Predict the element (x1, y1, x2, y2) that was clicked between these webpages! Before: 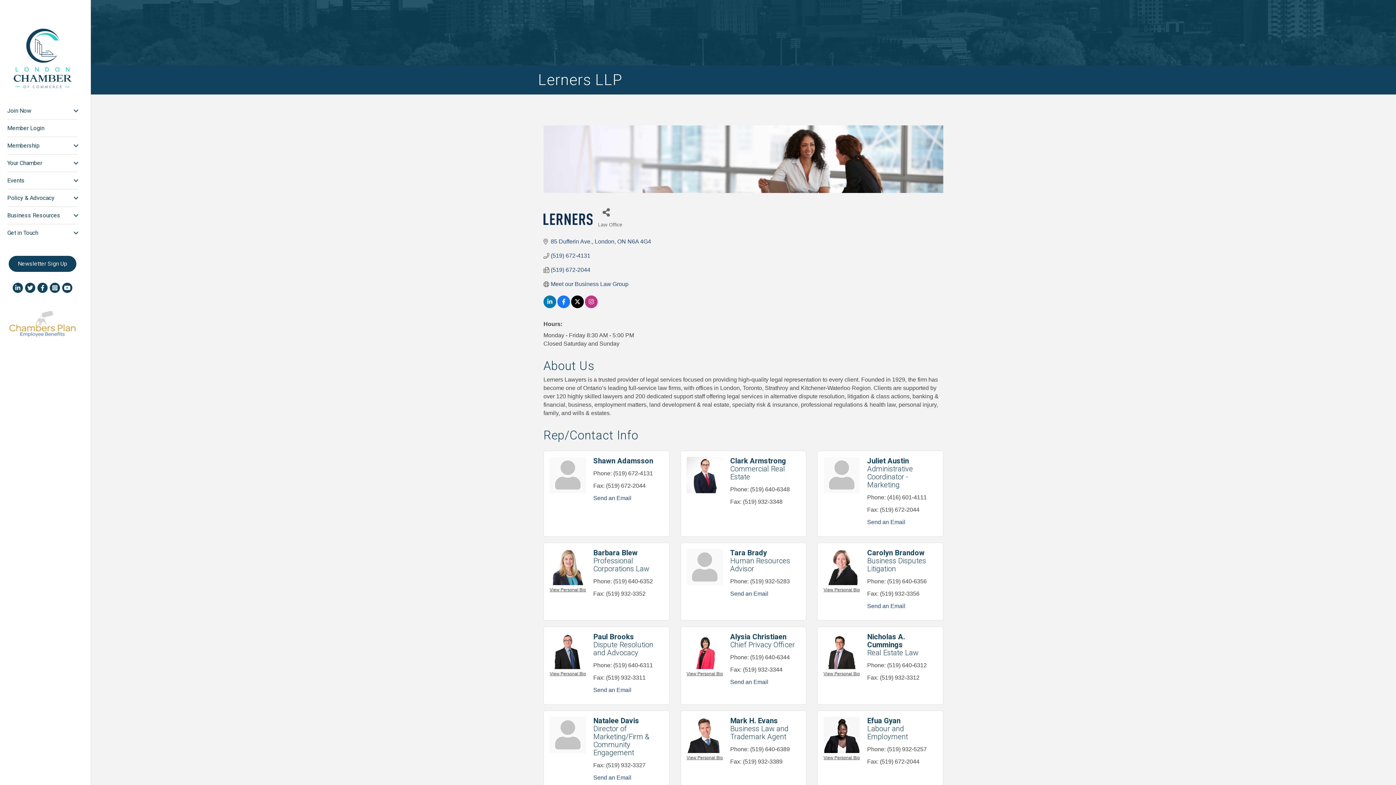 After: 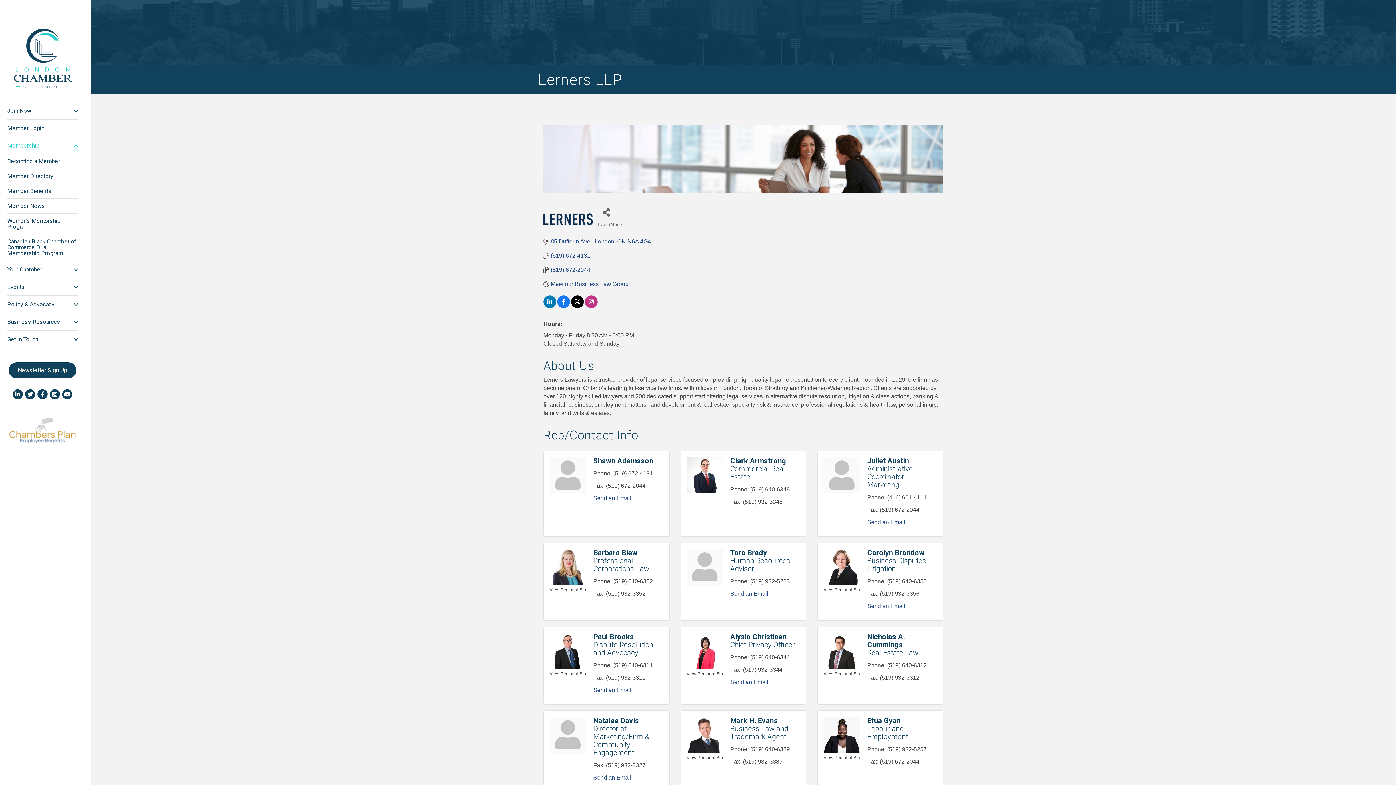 Action: label: Membership bbox: (7, 137, 77, 154)